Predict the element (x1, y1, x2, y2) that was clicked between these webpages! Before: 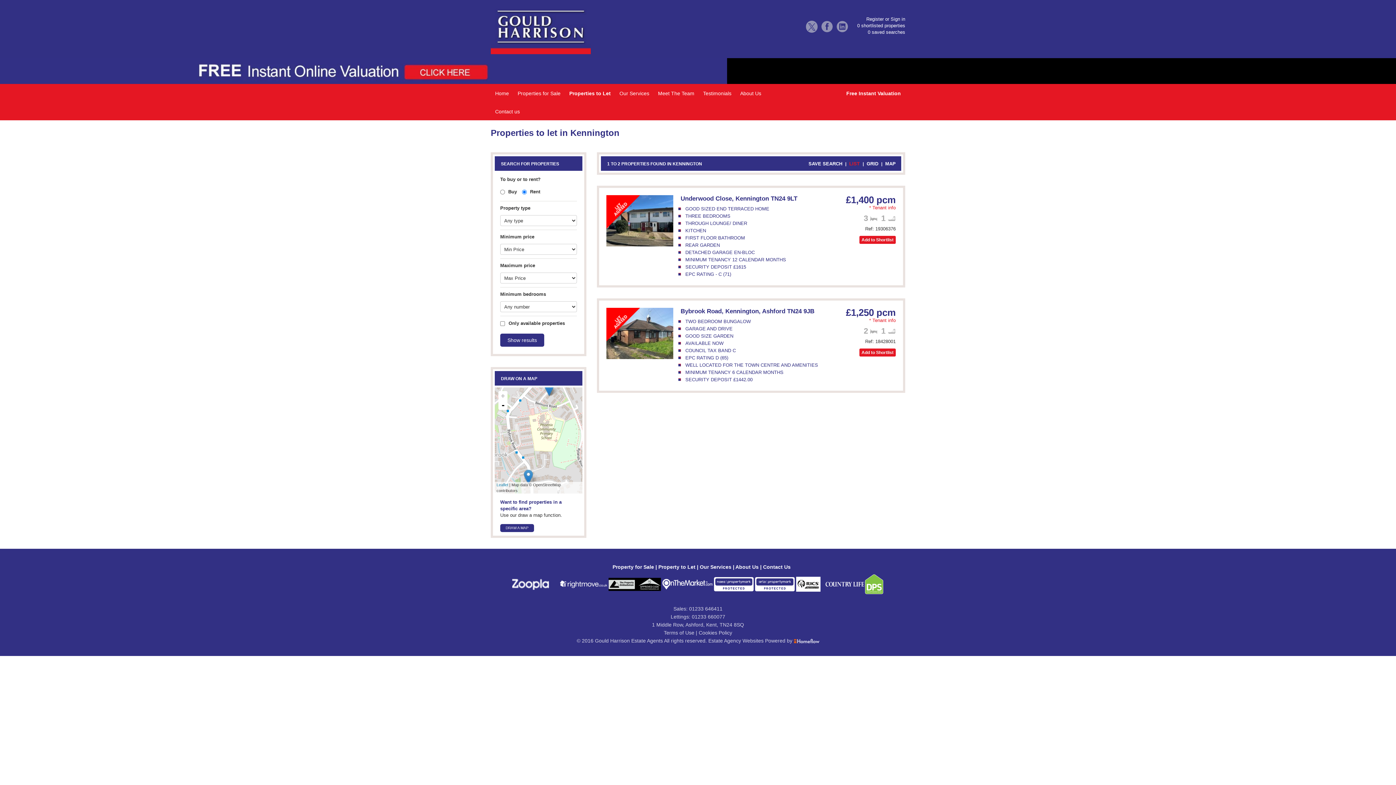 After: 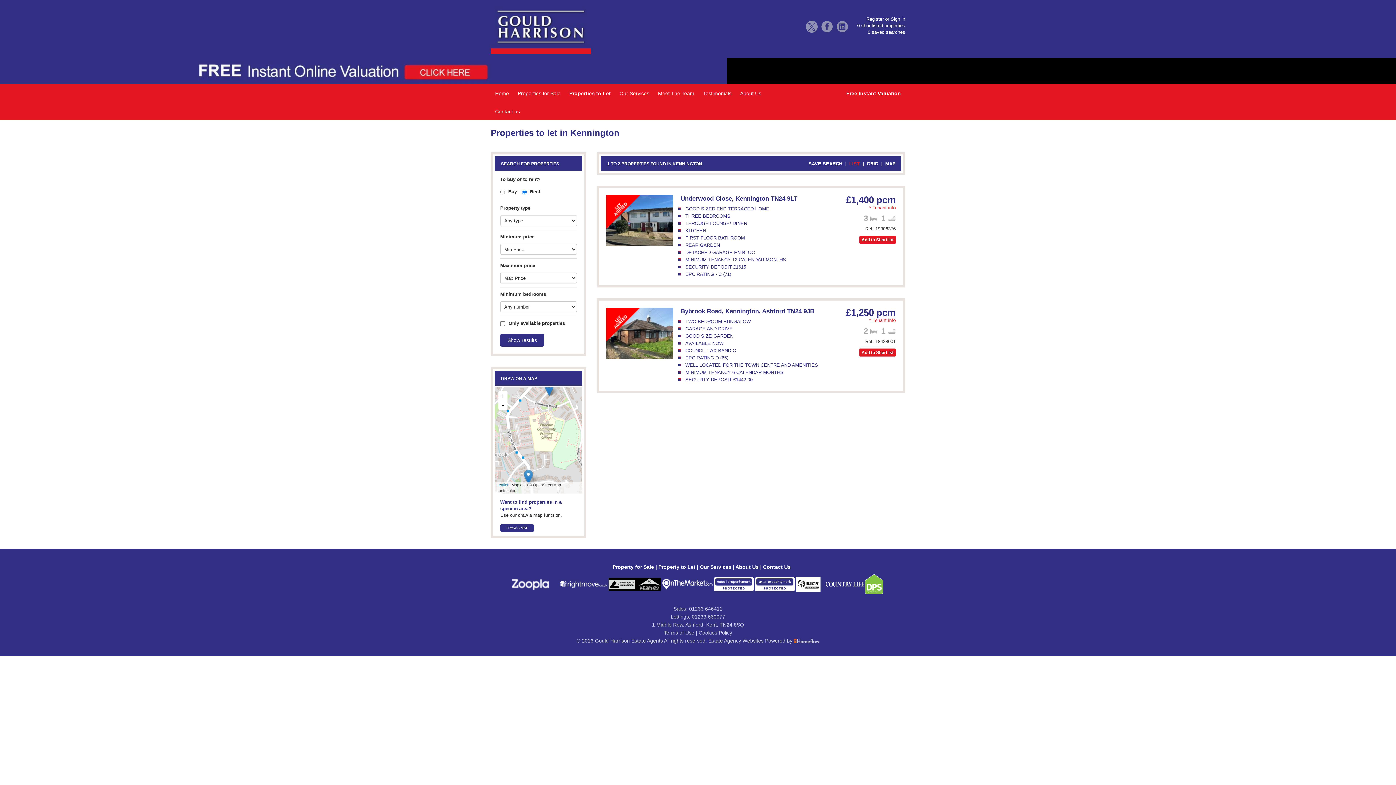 Action: label: Show results bbox: (500, 333, 544, 346)